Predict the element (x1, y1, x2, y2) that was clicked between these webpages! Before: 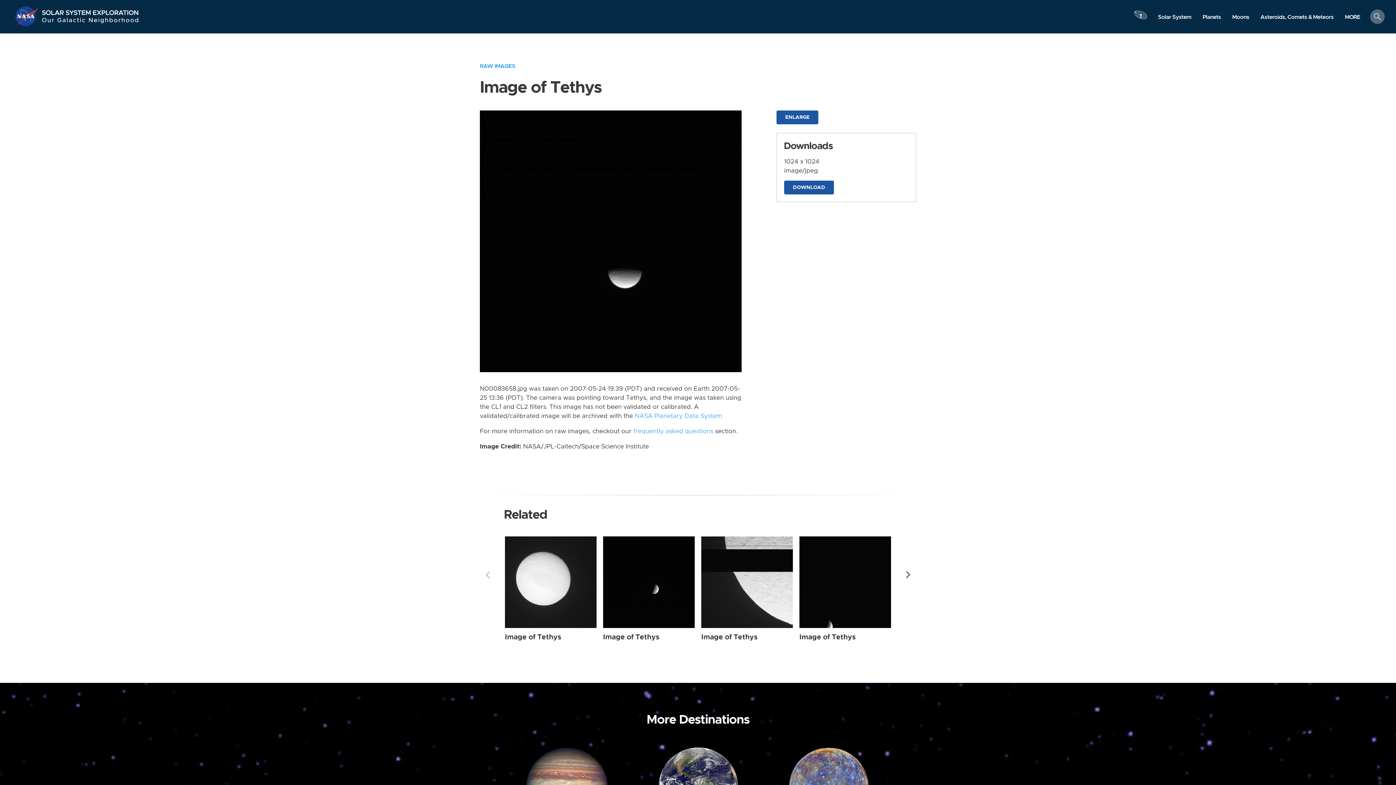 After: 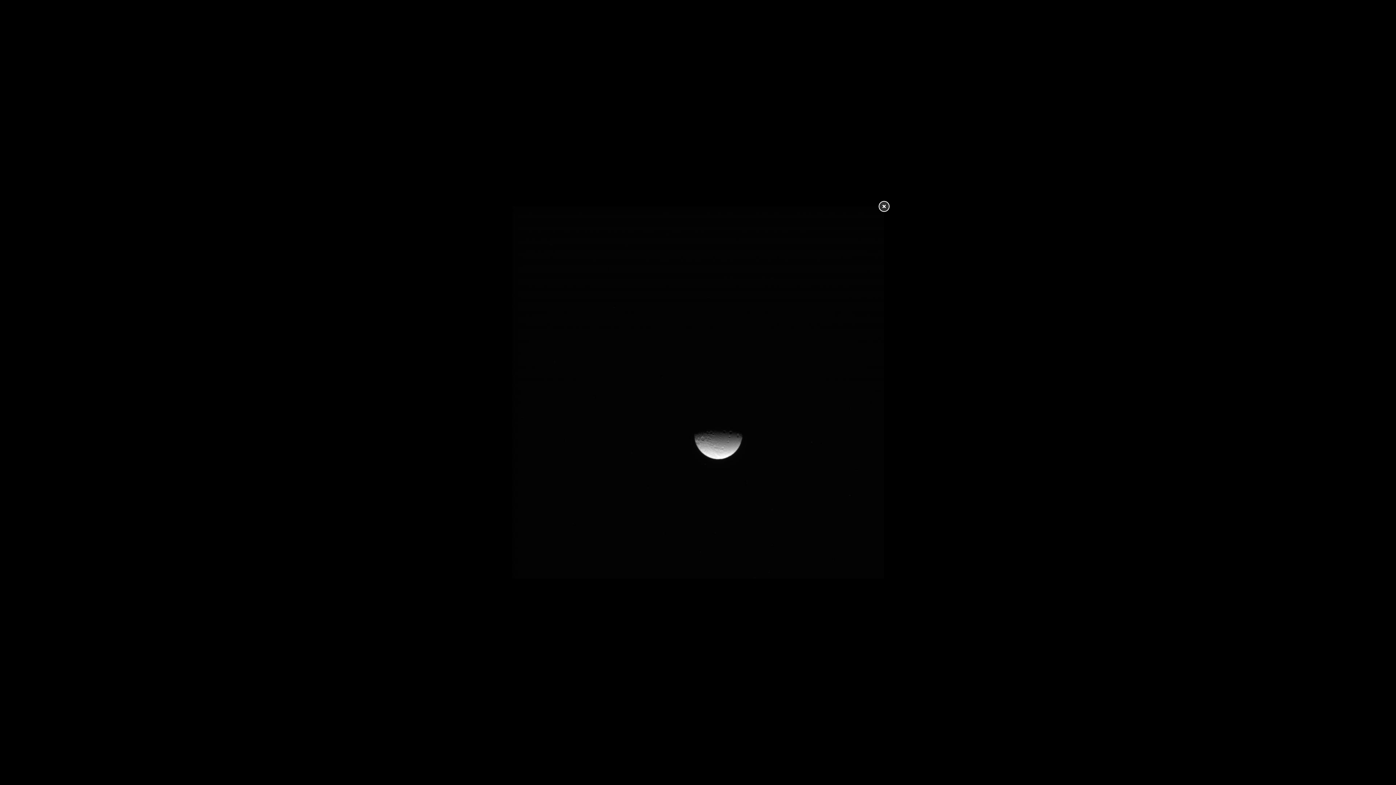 Action: bbox: (776, 110, 818, 124) label: ENLARGE